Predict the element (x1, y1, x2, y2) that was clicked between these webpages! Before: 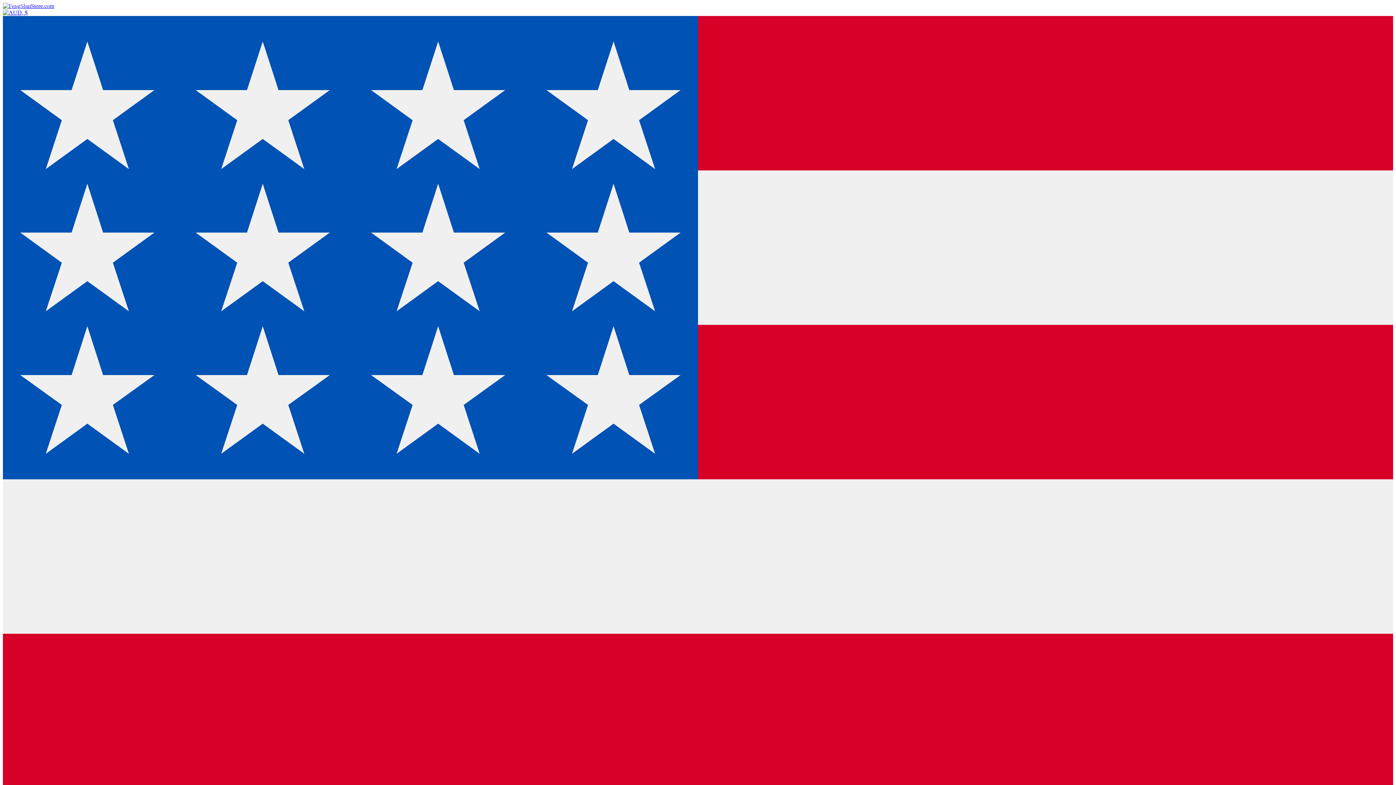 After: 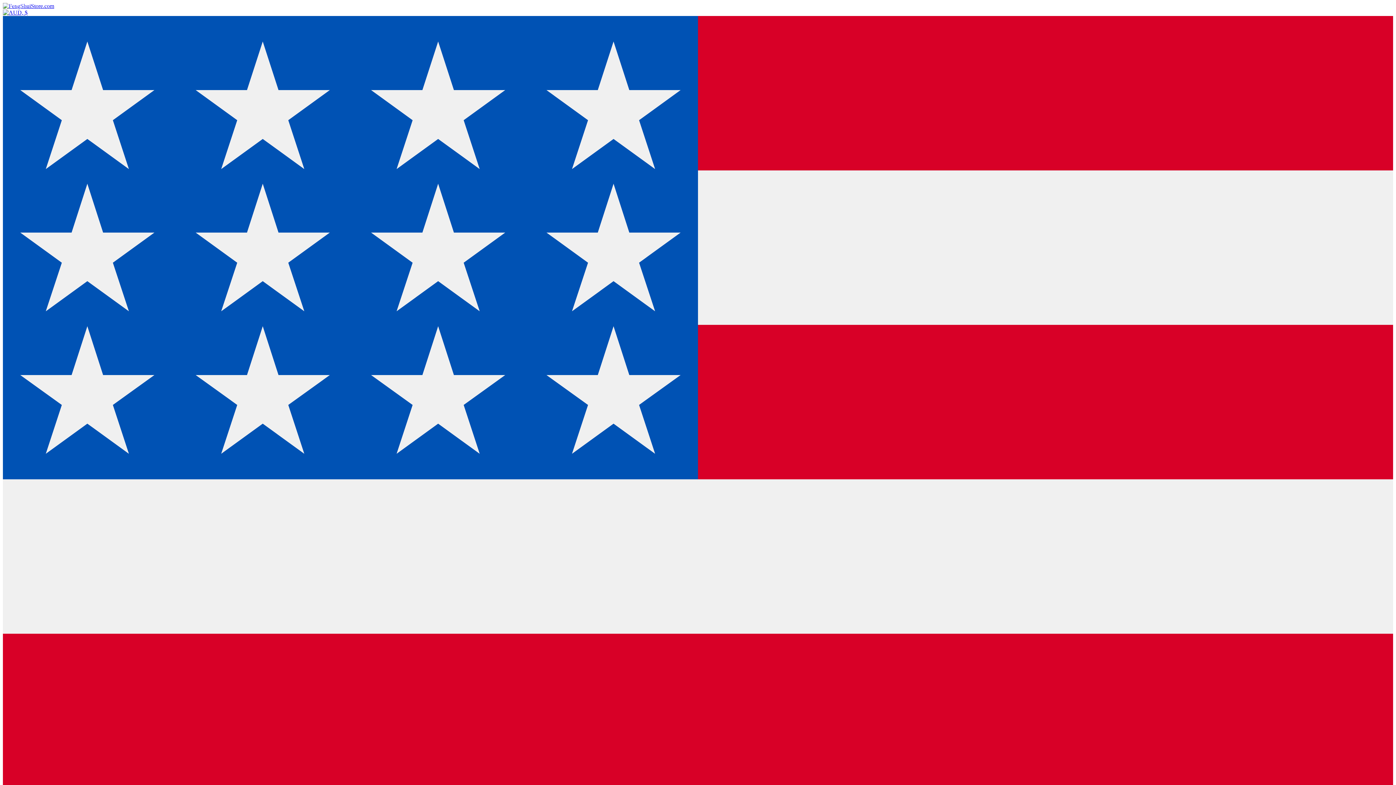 Action: bbox: (2, 9, 27, 15)